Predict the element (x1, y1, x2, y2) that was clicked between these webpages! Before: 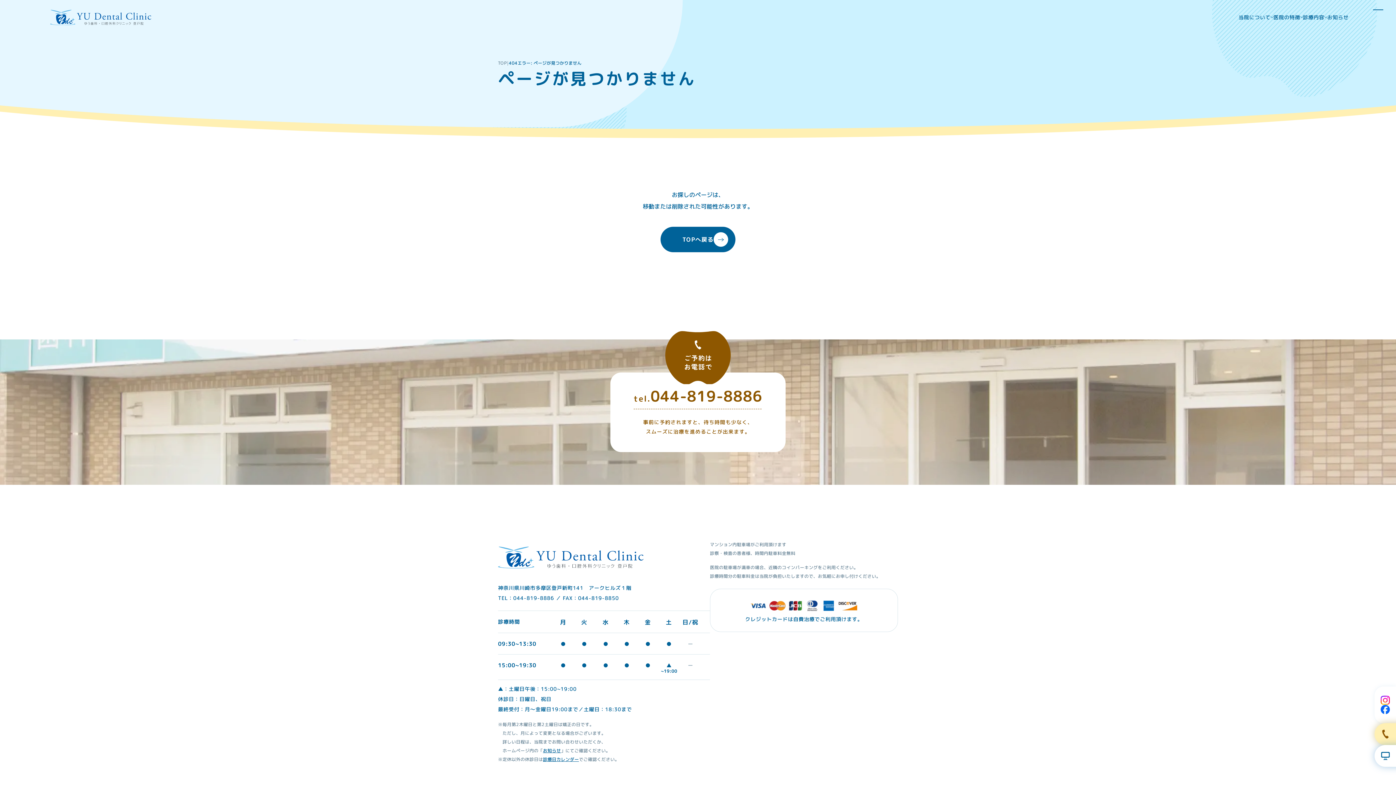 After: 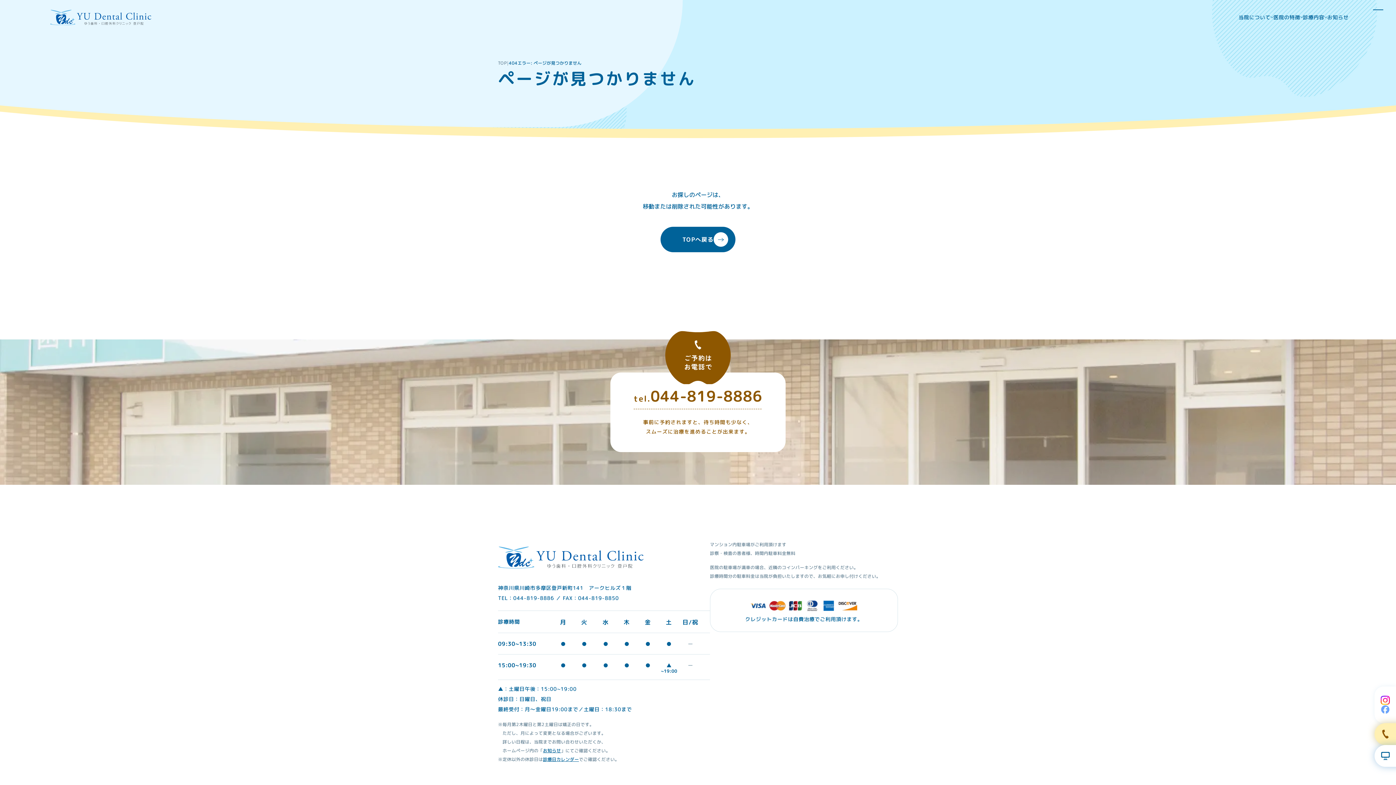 Action: bbox: (1381, 705, 1390, 714)